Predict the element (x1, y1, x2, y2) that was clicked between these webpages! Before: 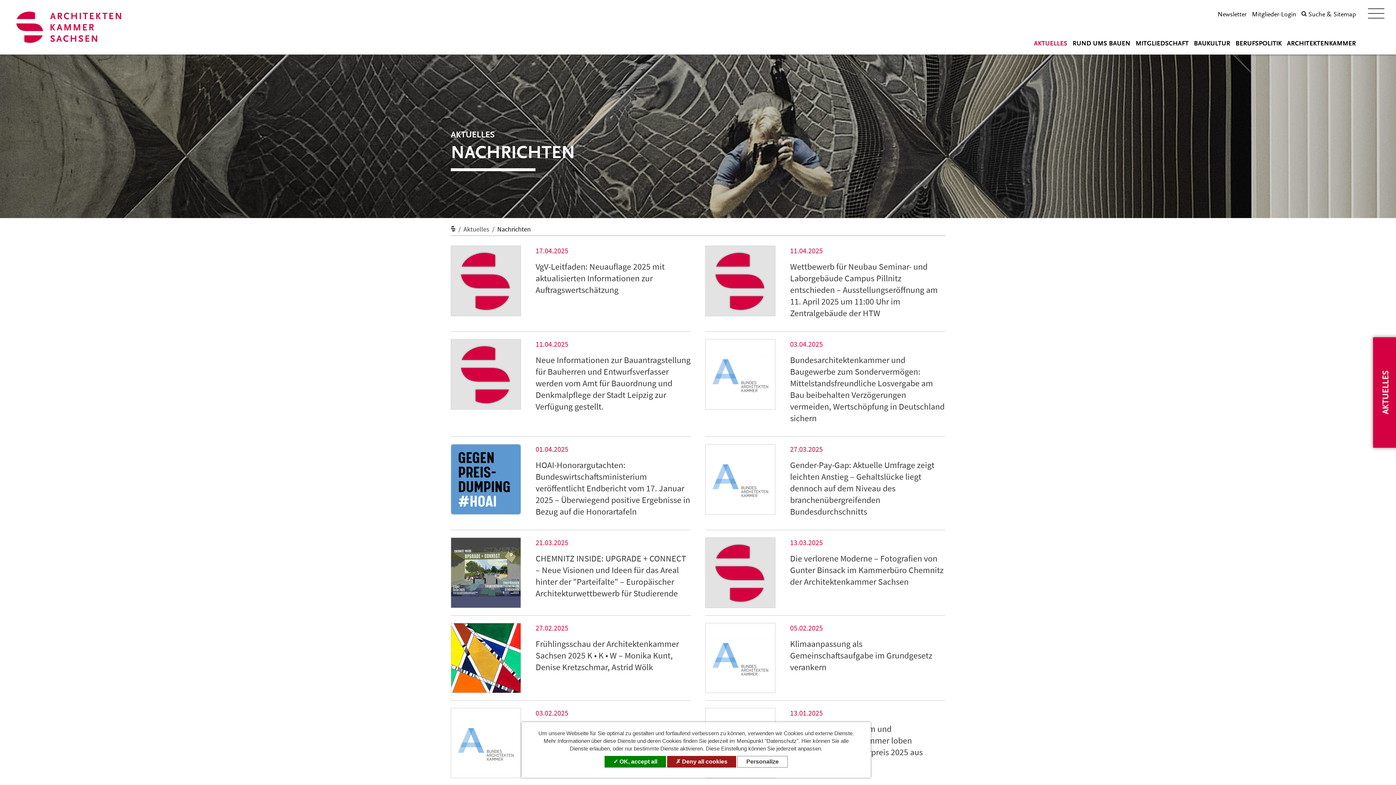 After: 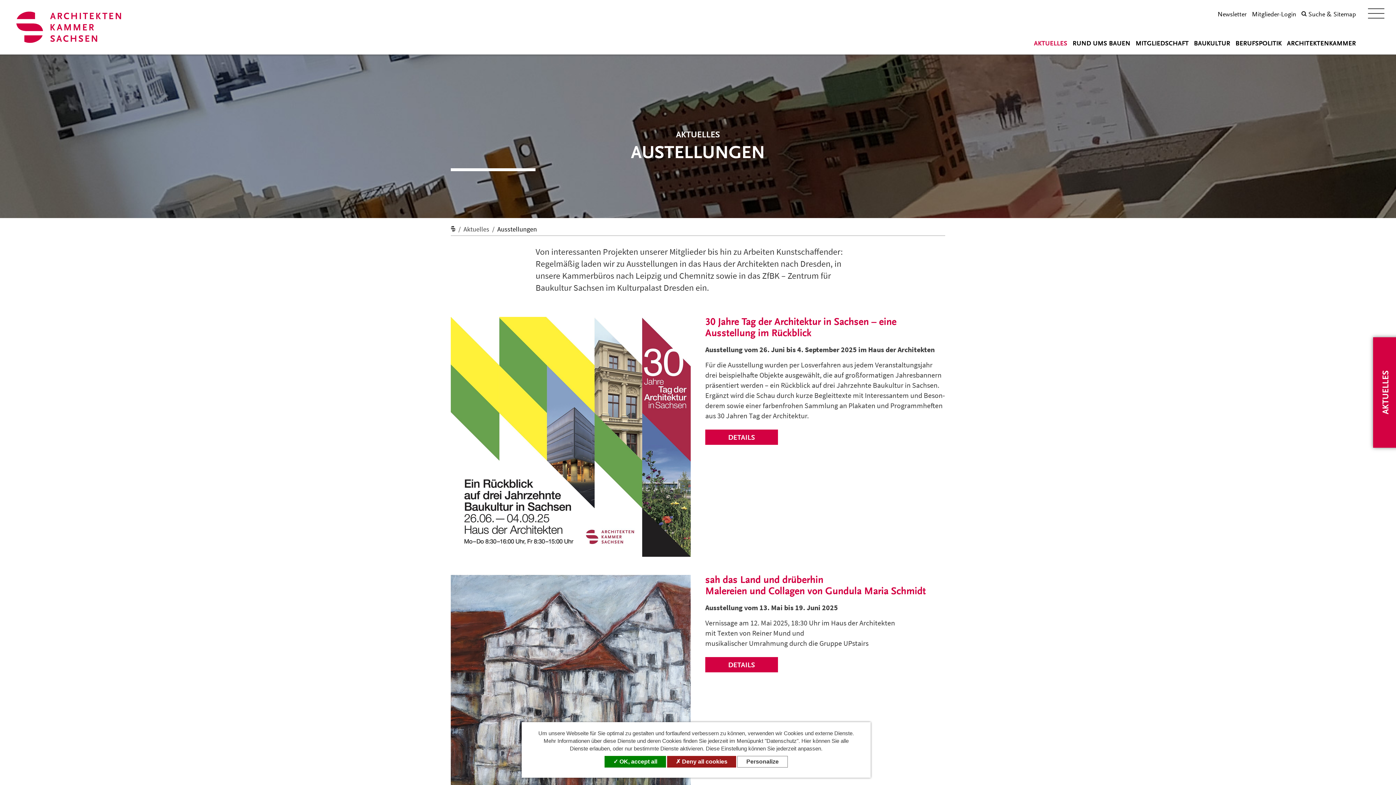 Action: bbox: (443, 623, 698, 693) label: 27.02.2025

Frühlingsschau der Architektenkammer Sachsen 2025 K • K • W – Monika Kunt, Denise Kretzschmar, Astrid Wölk